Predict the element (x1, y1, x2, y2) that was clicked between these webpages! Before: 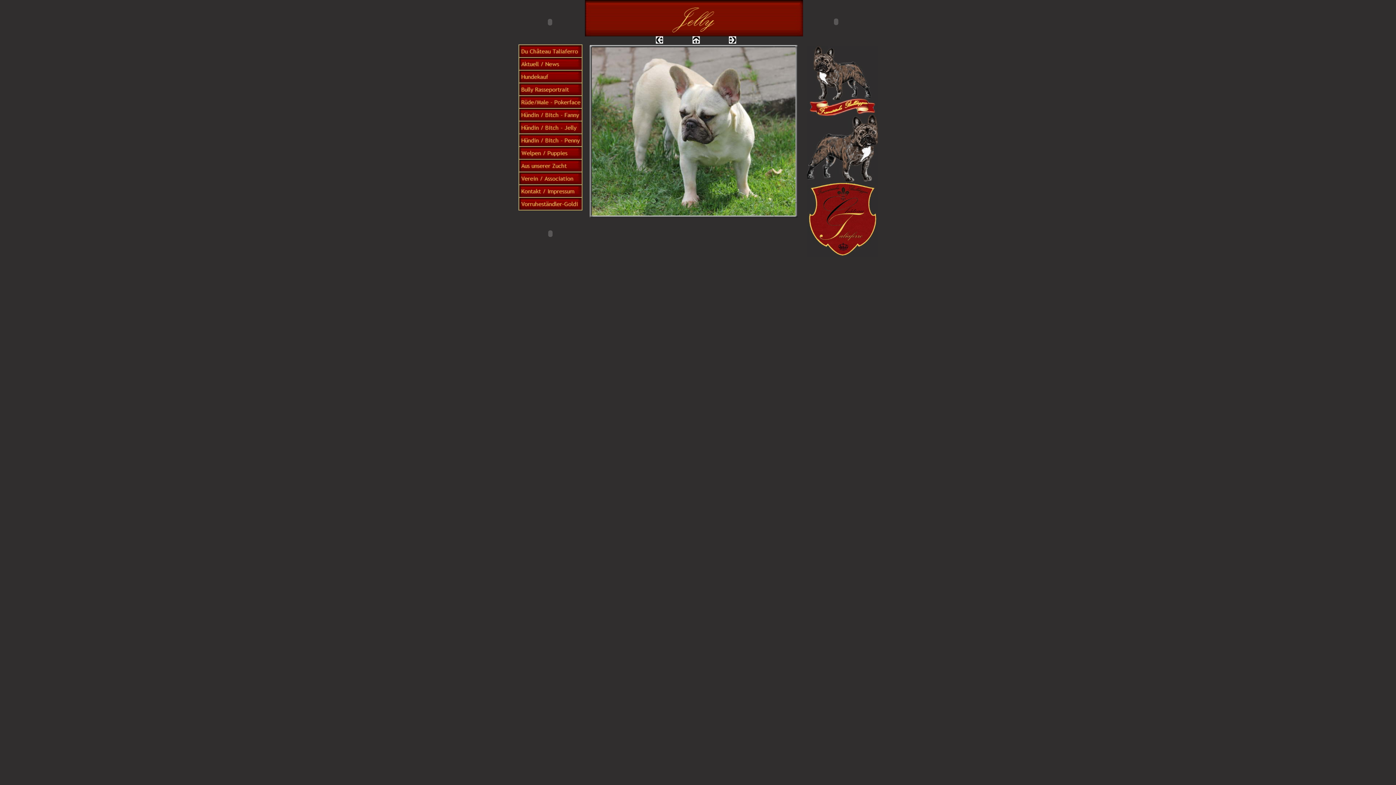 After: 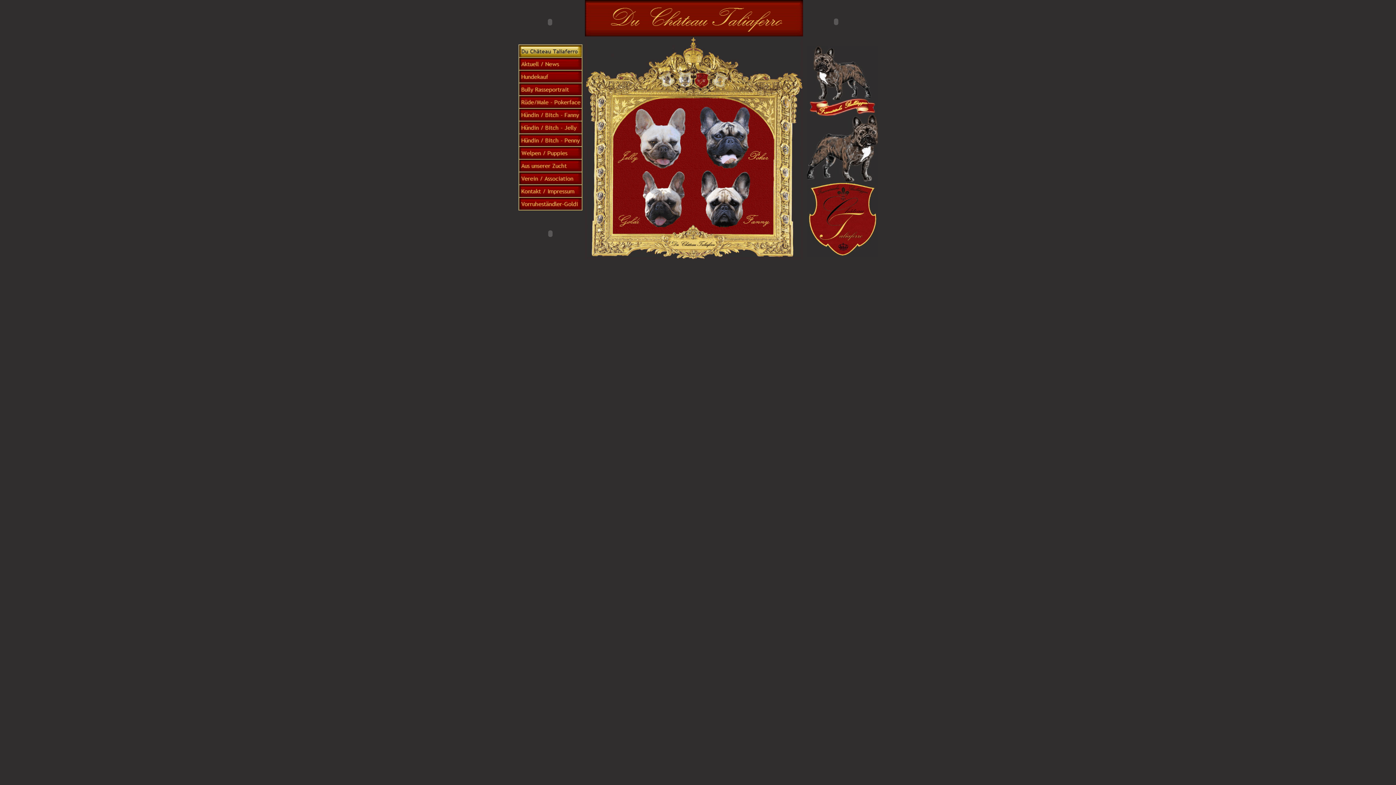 Action: bbox: (519, 52, 581, 58)